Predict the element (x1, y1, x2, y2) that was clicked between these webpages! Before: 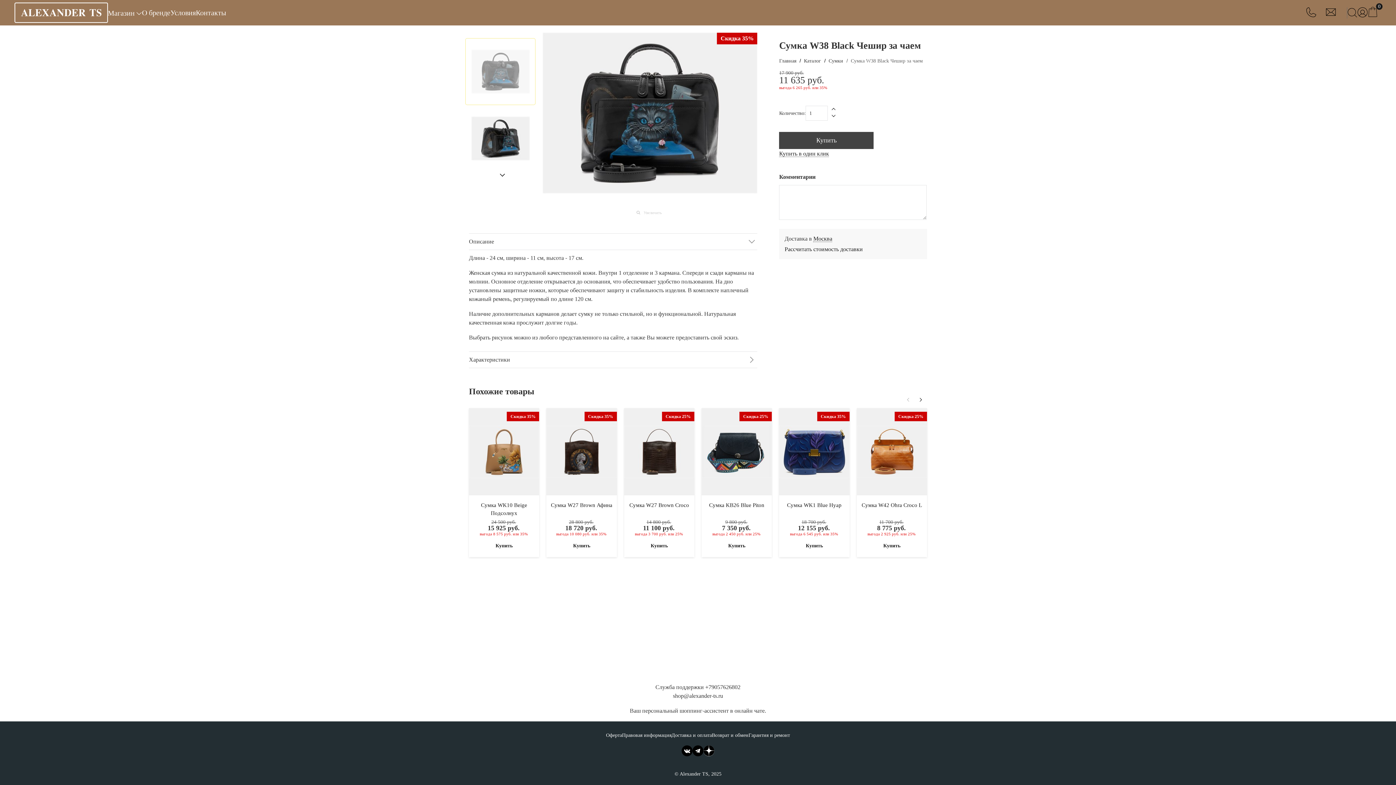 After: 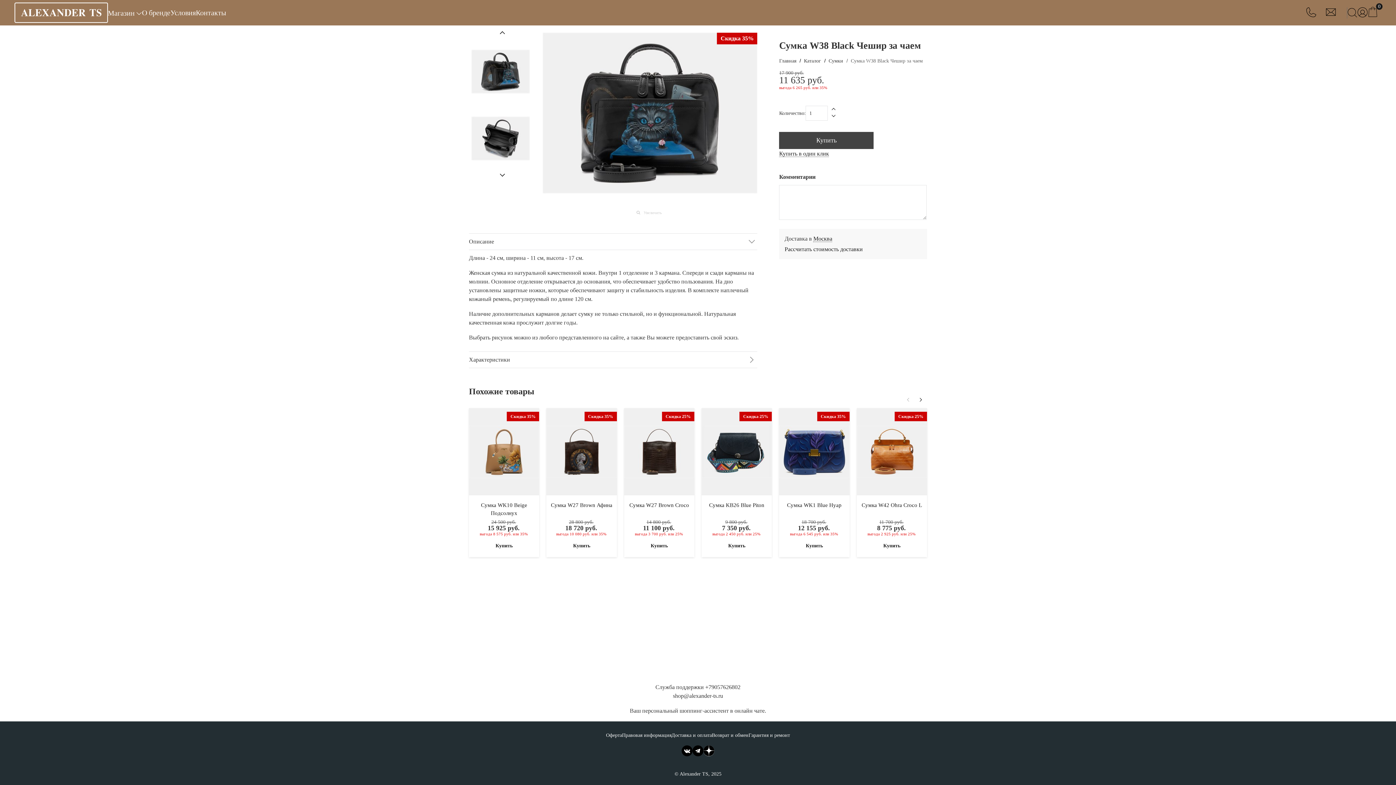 Action: label: Предыдущий слайд bbox: (499, 171, 505, 180)